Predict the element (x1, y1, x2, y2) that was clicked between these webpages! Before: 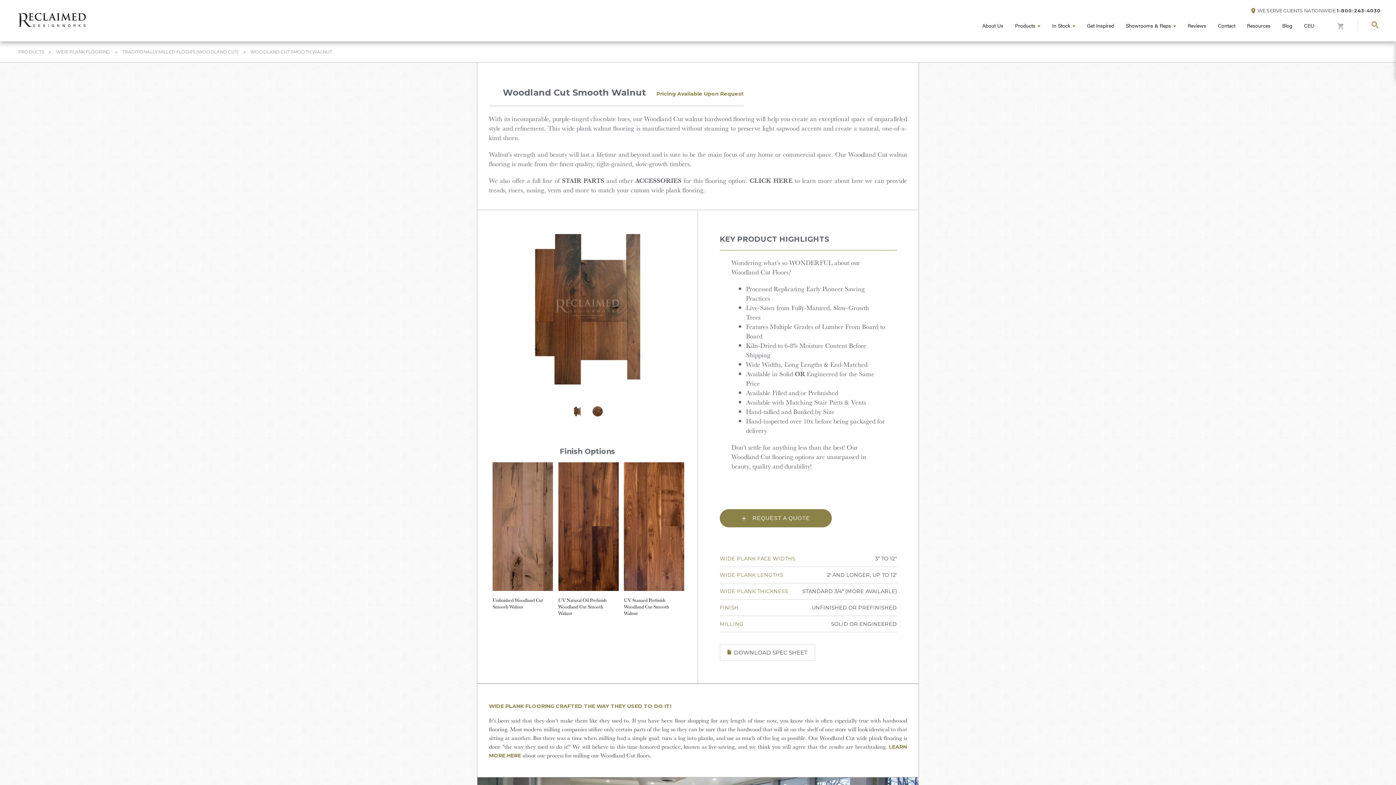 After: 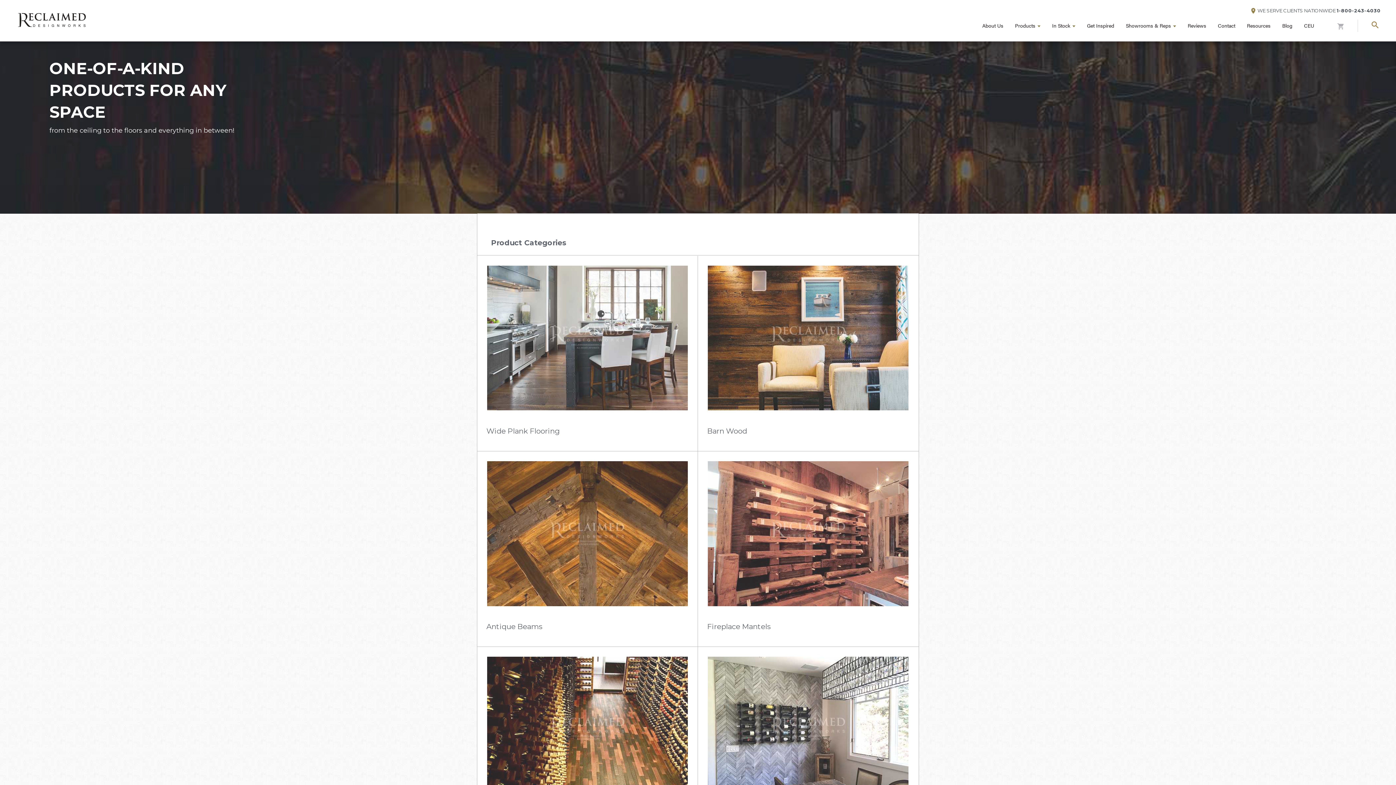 Action: label: PRODUCTS  bbox: (18, 49, 45, 54)